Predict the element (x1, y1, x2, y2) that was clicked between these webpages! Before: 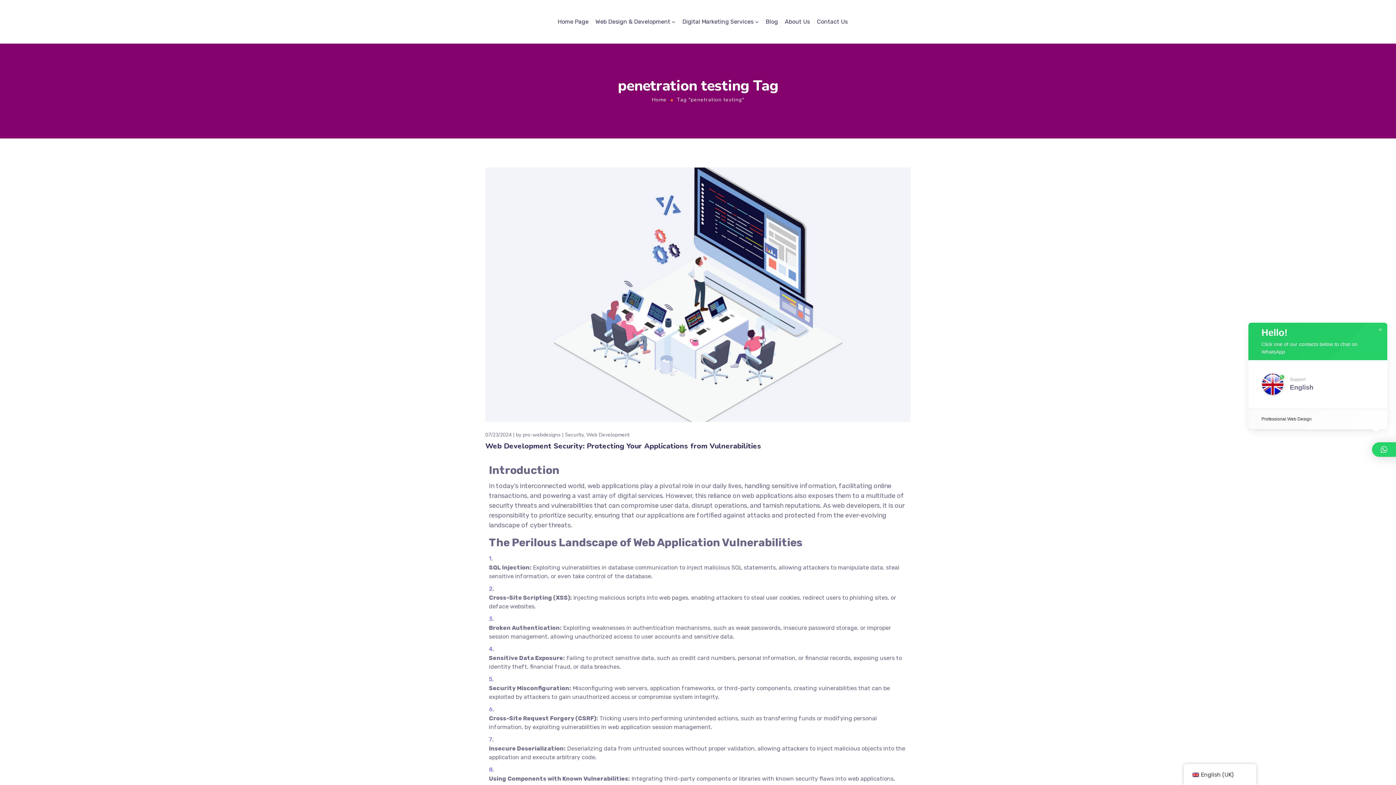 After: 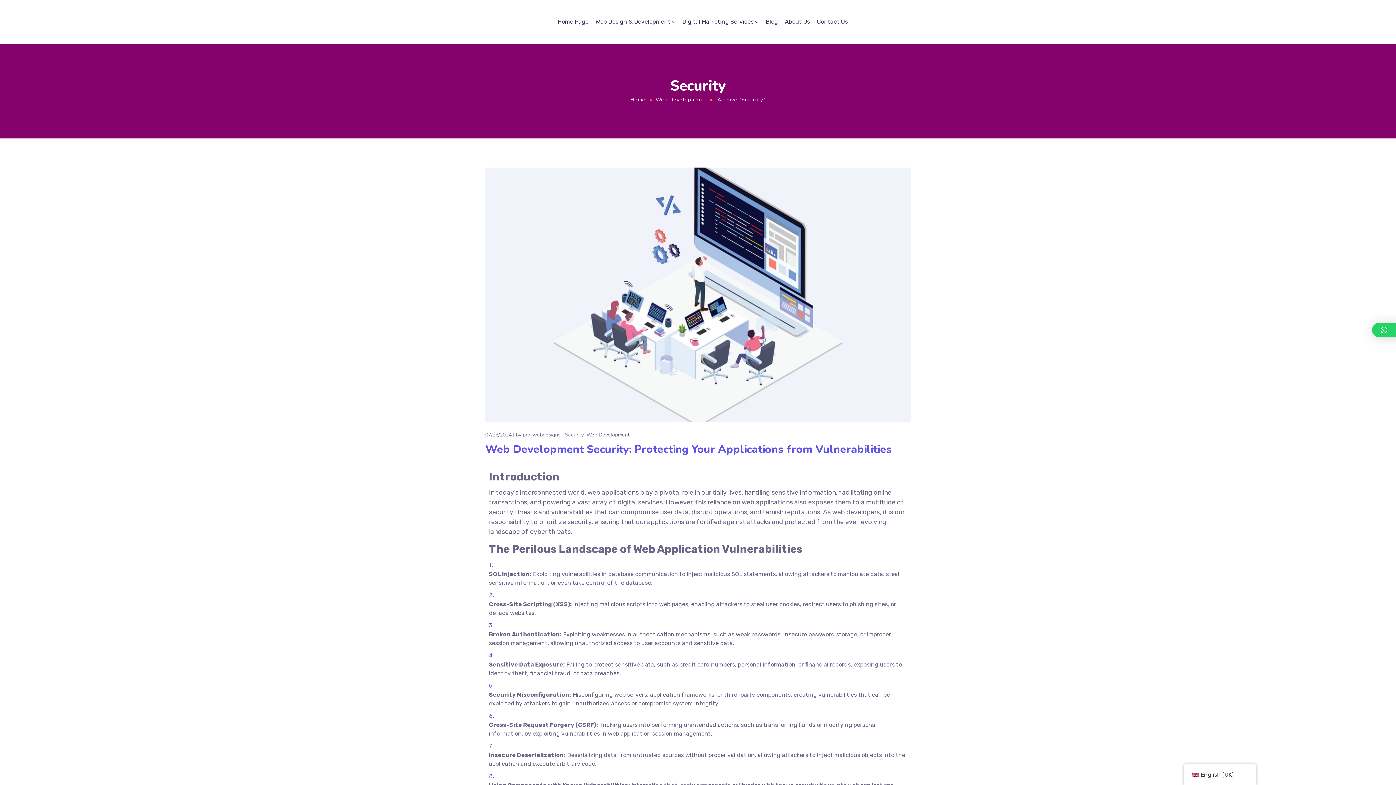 Action: label: Security bbox: (565, 431, 586, 438)